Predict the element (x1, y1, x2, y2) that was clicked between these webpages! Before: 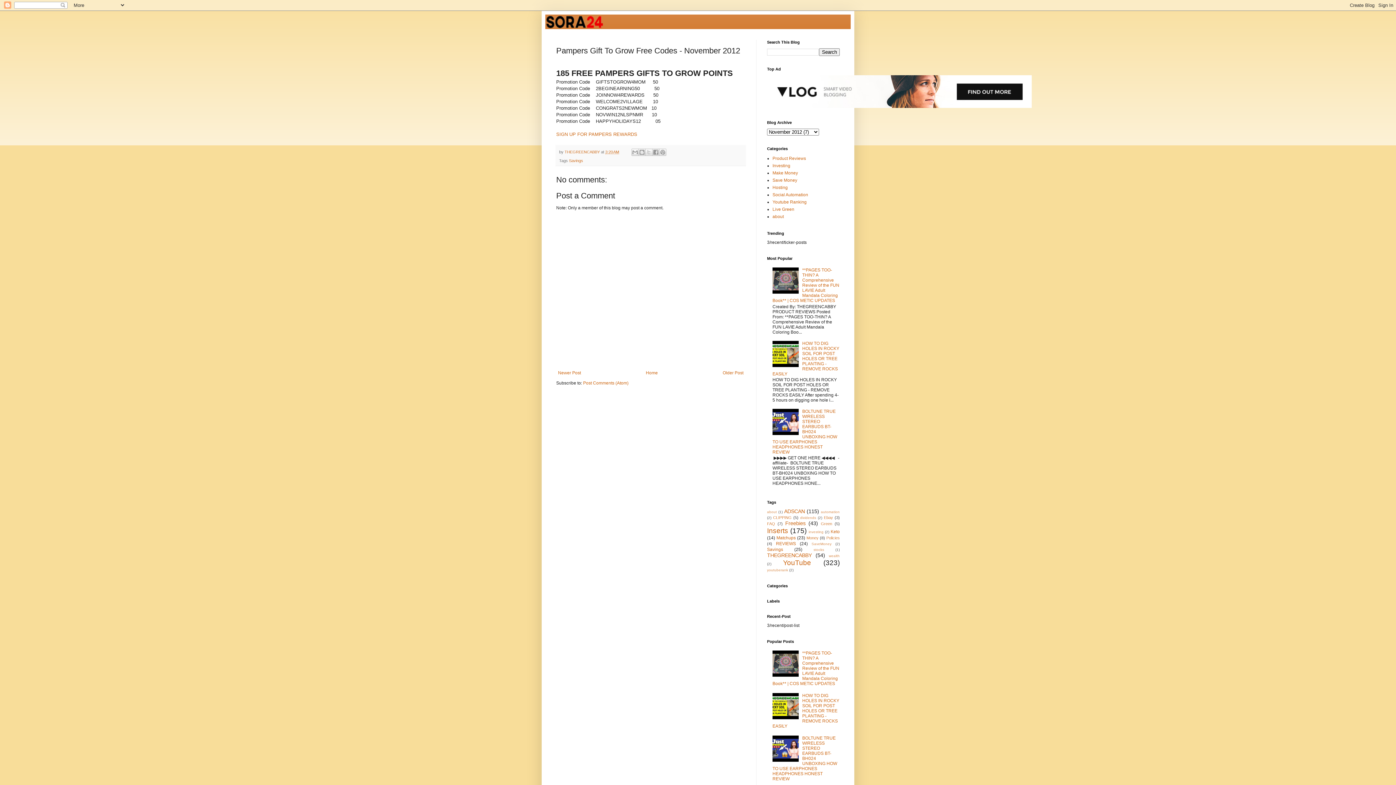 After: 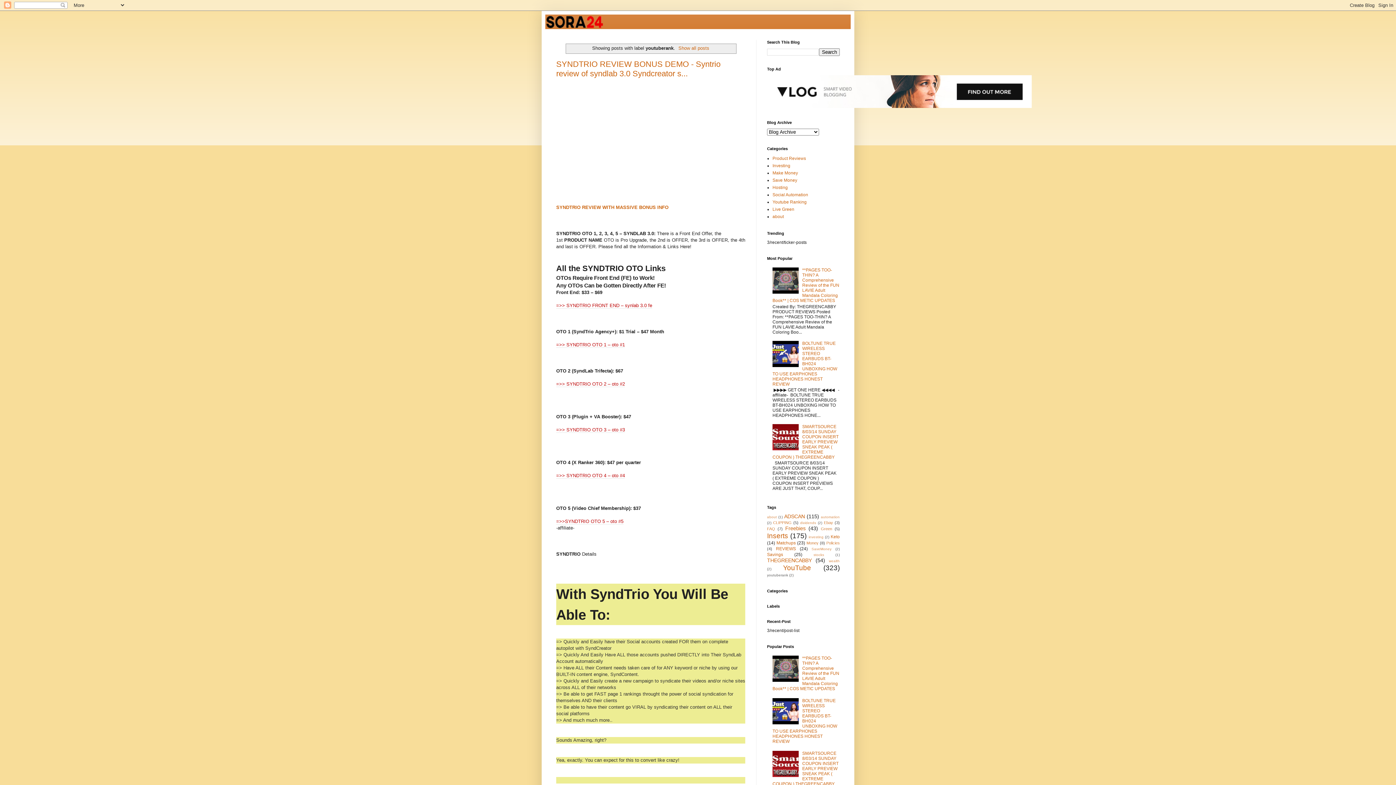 Action: bbox: (767, 568, 788, 572) label: youtuberank